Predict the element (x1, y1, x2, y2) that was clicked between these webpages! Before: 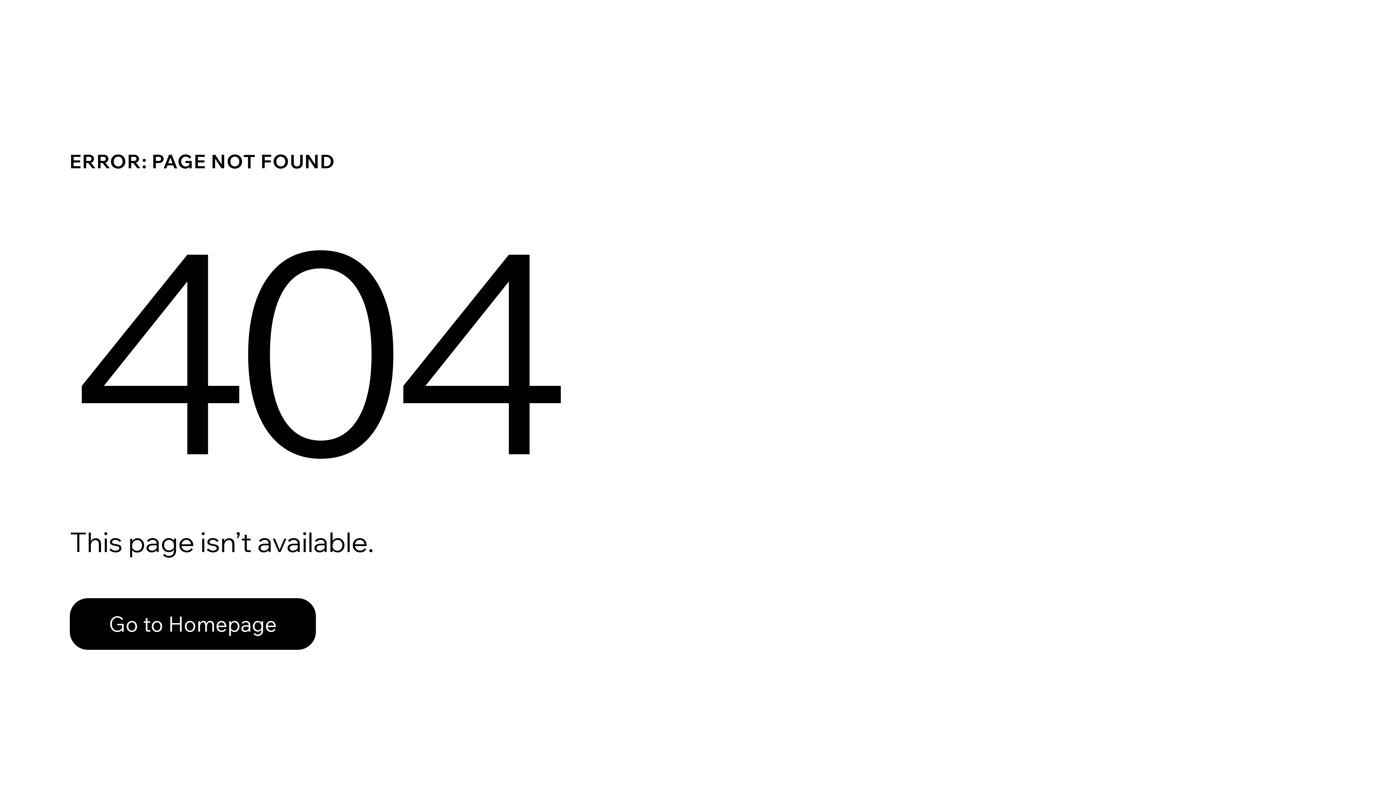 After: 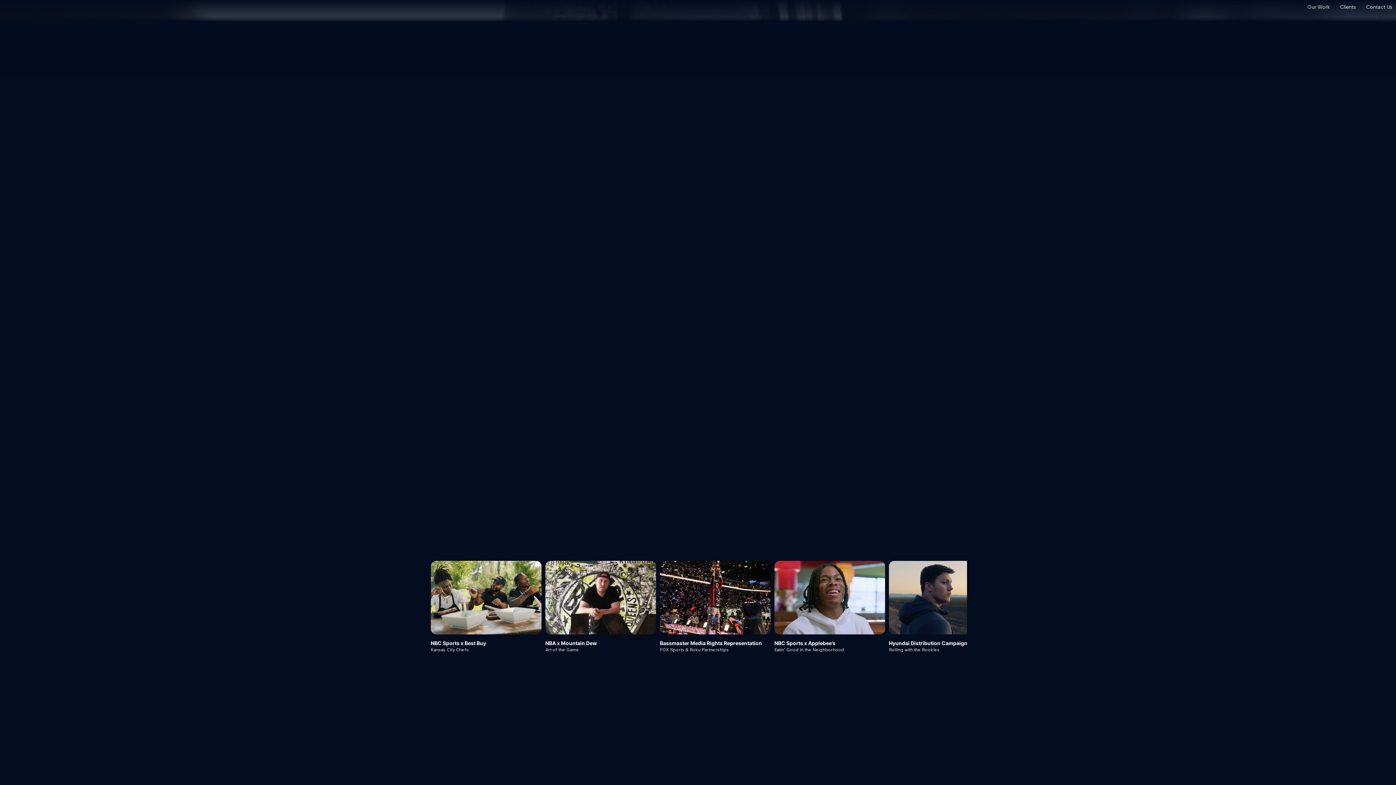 Action: label: Go to Homepage bbox: (69, 582, 768, 659)